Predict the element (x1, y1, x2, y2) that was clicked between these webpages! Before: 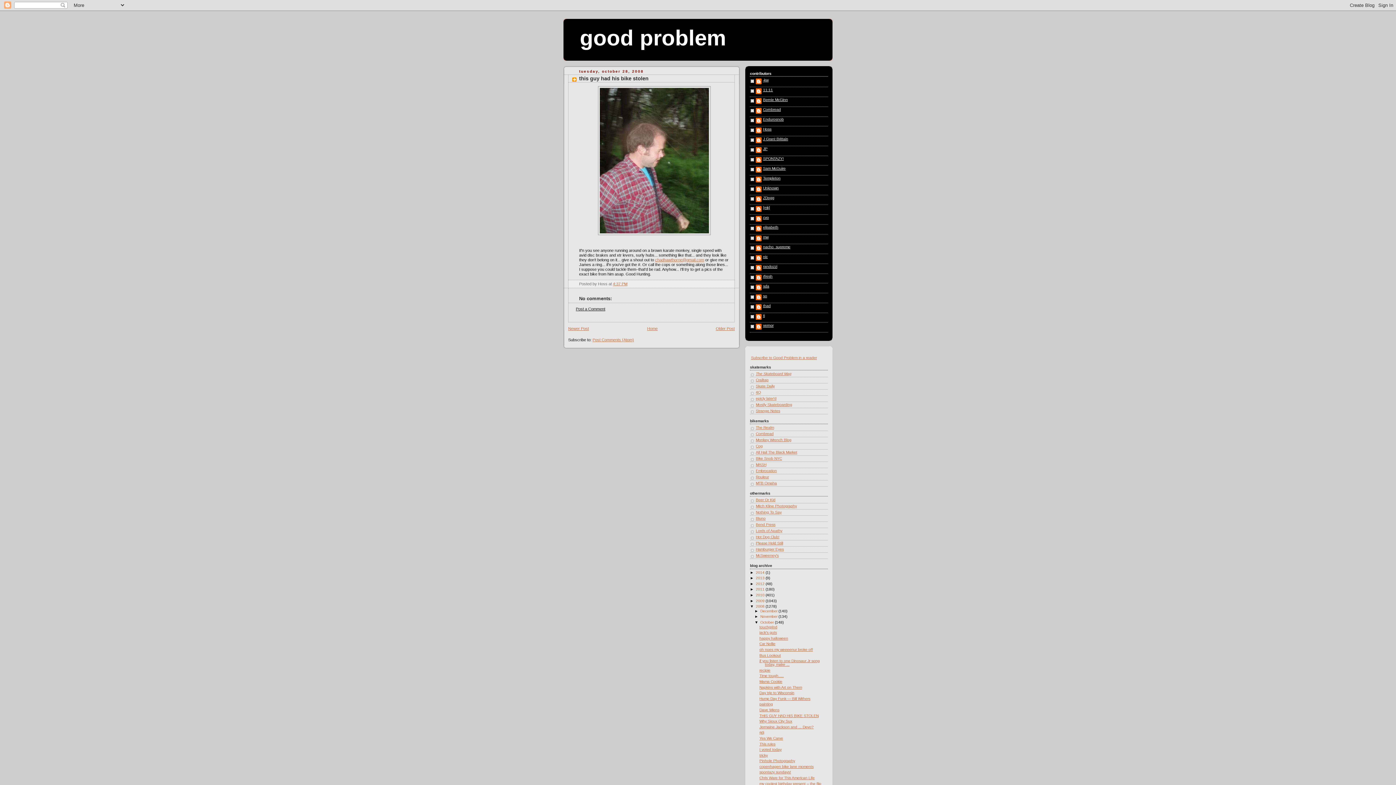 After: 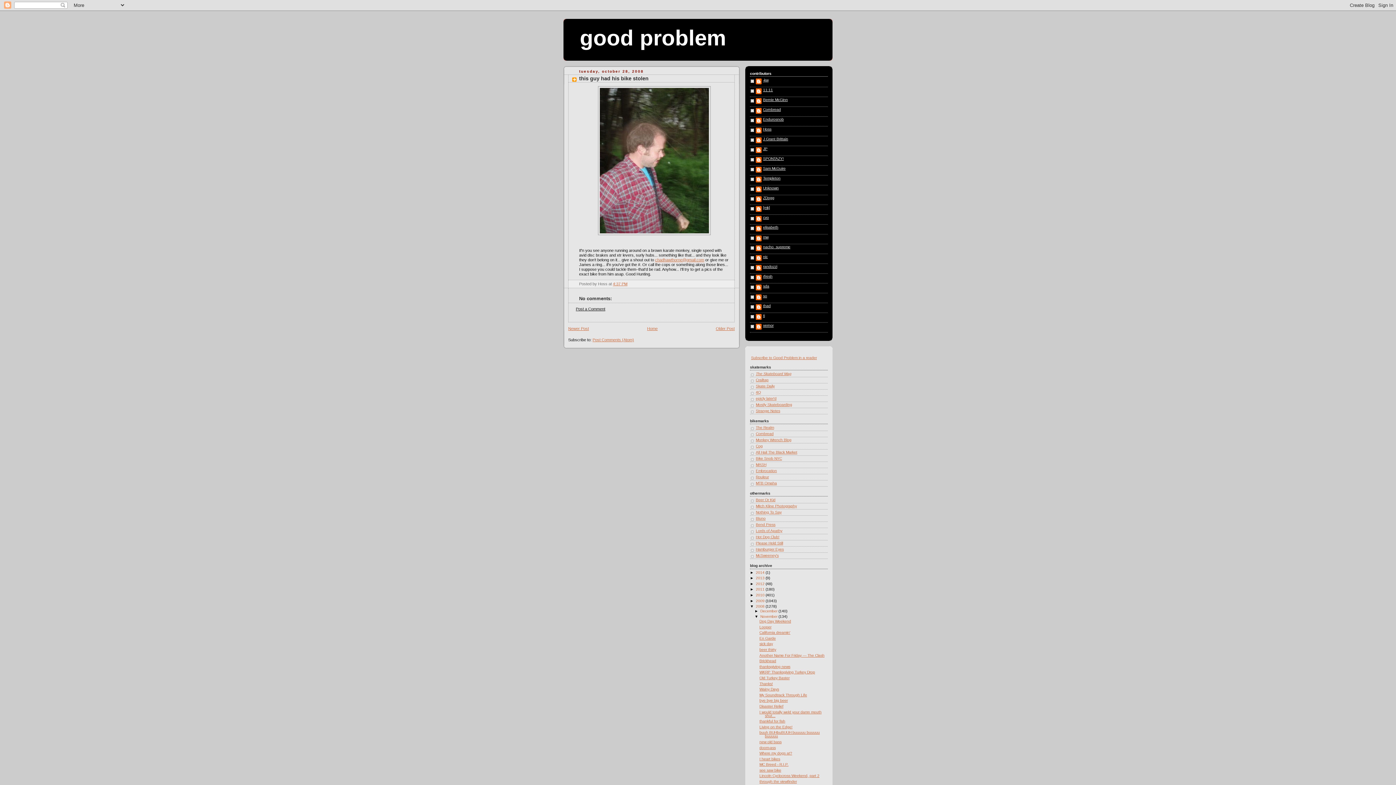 Action: label: ►   bbox: (754, 615, 760, 619)